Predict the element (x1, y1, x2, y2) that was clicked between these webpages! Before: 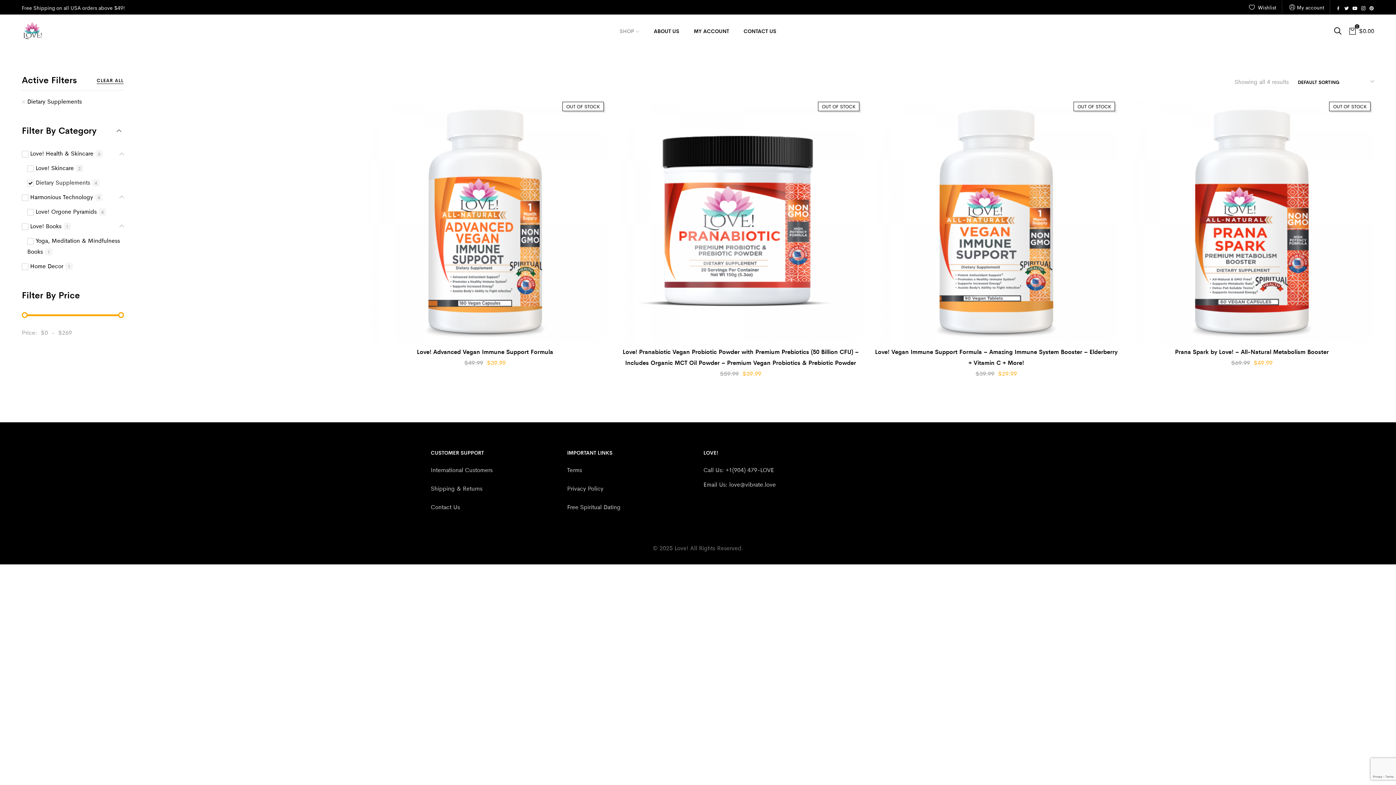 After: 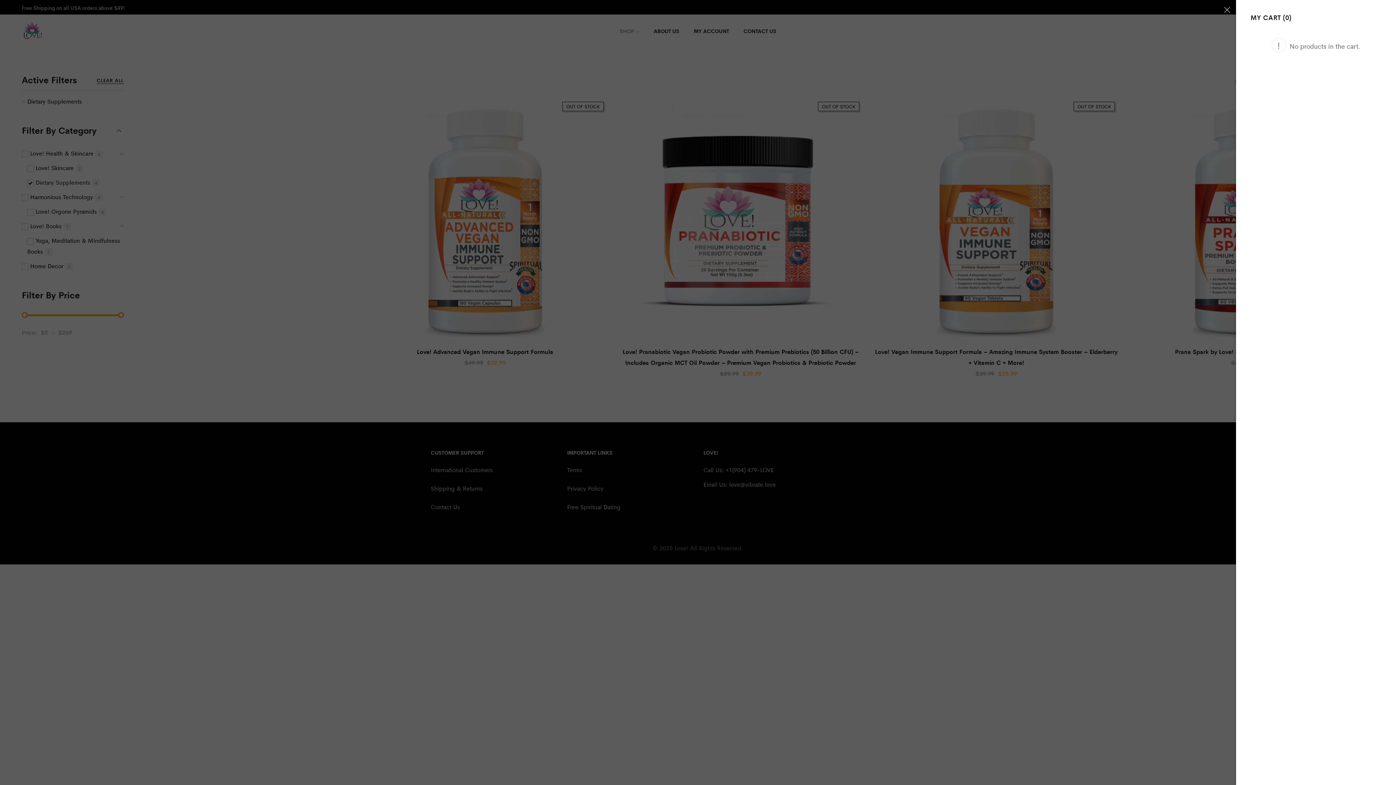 Action: bbox: (1348, 26, 1374, 35) label: 0
$0.00